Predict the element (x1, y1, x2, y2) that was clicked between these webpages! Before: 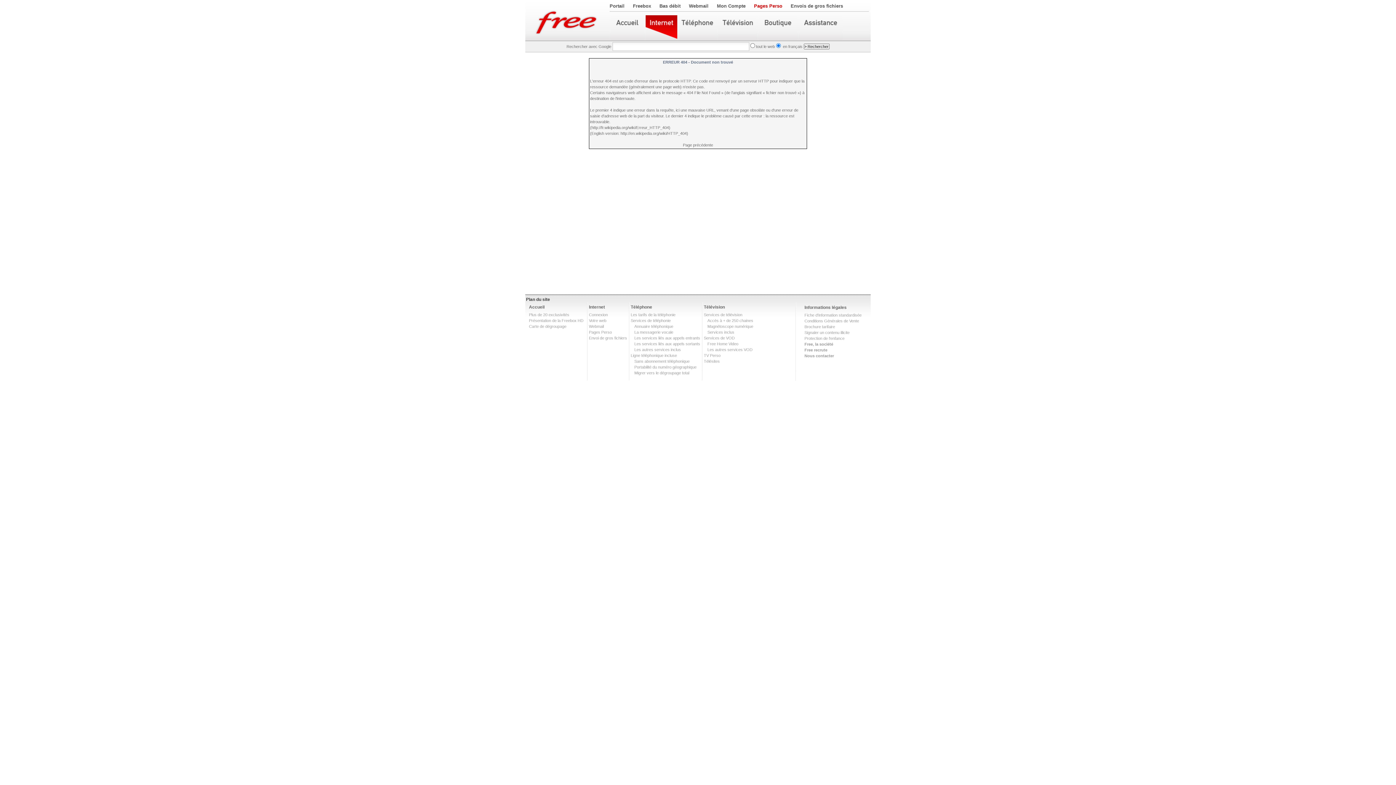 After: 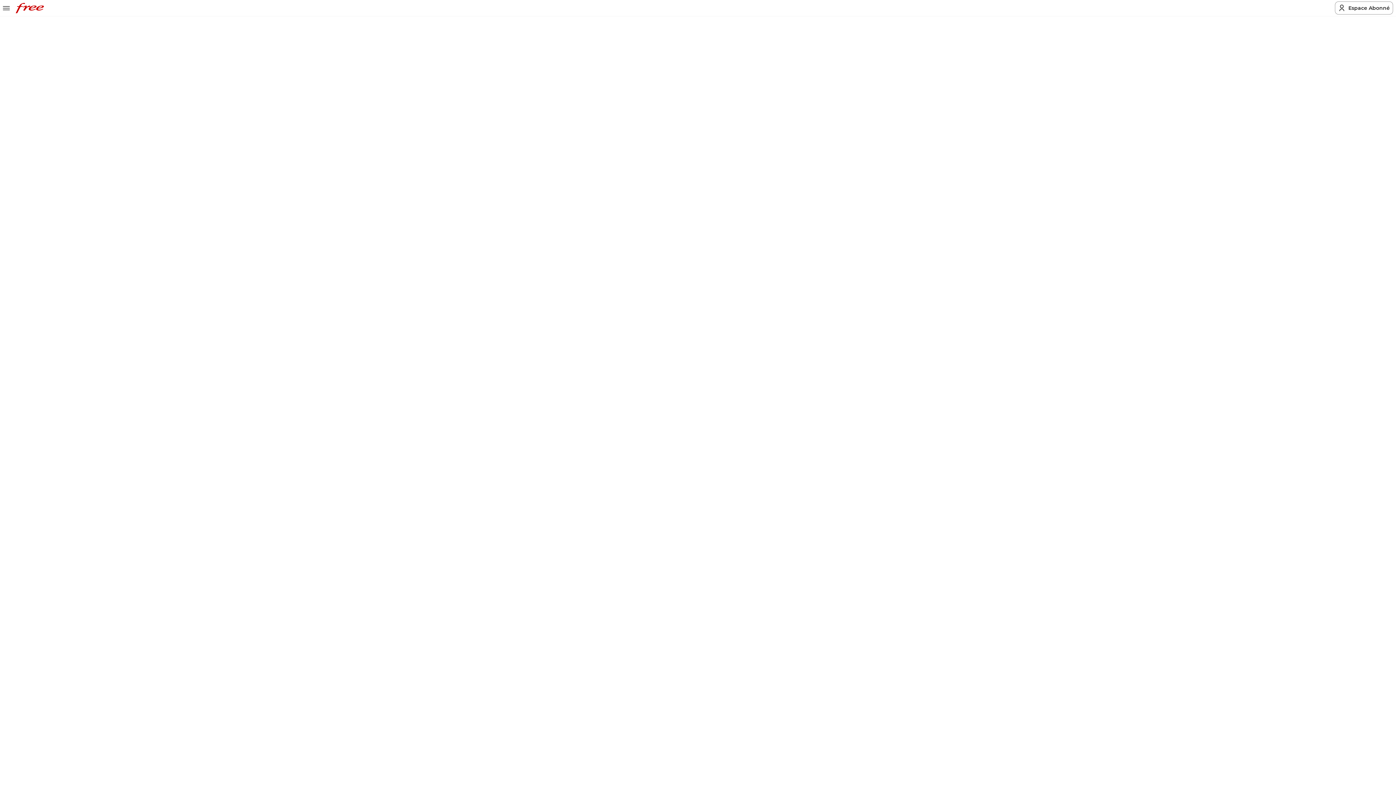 Action: bbox: (707, 347, 752, 352) label: Les autres services VOD